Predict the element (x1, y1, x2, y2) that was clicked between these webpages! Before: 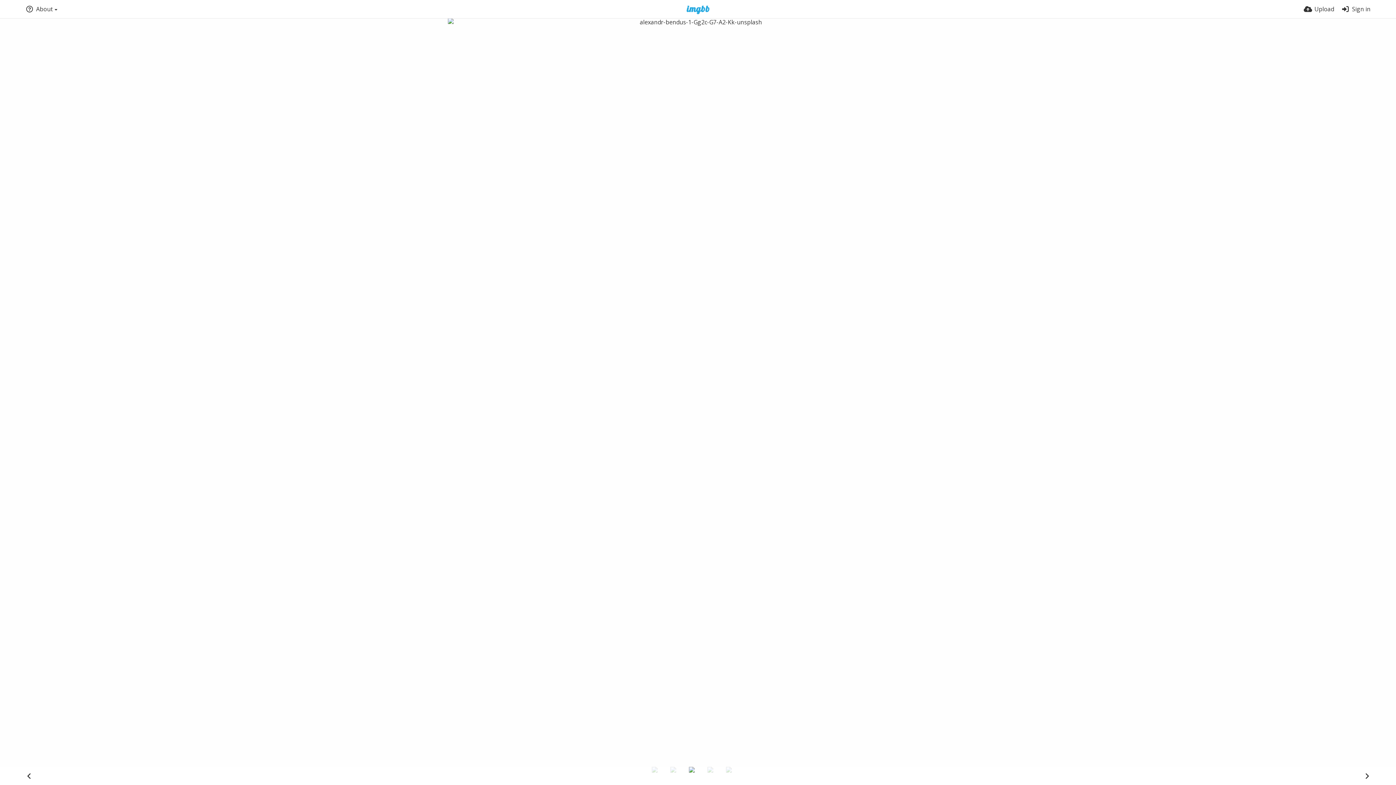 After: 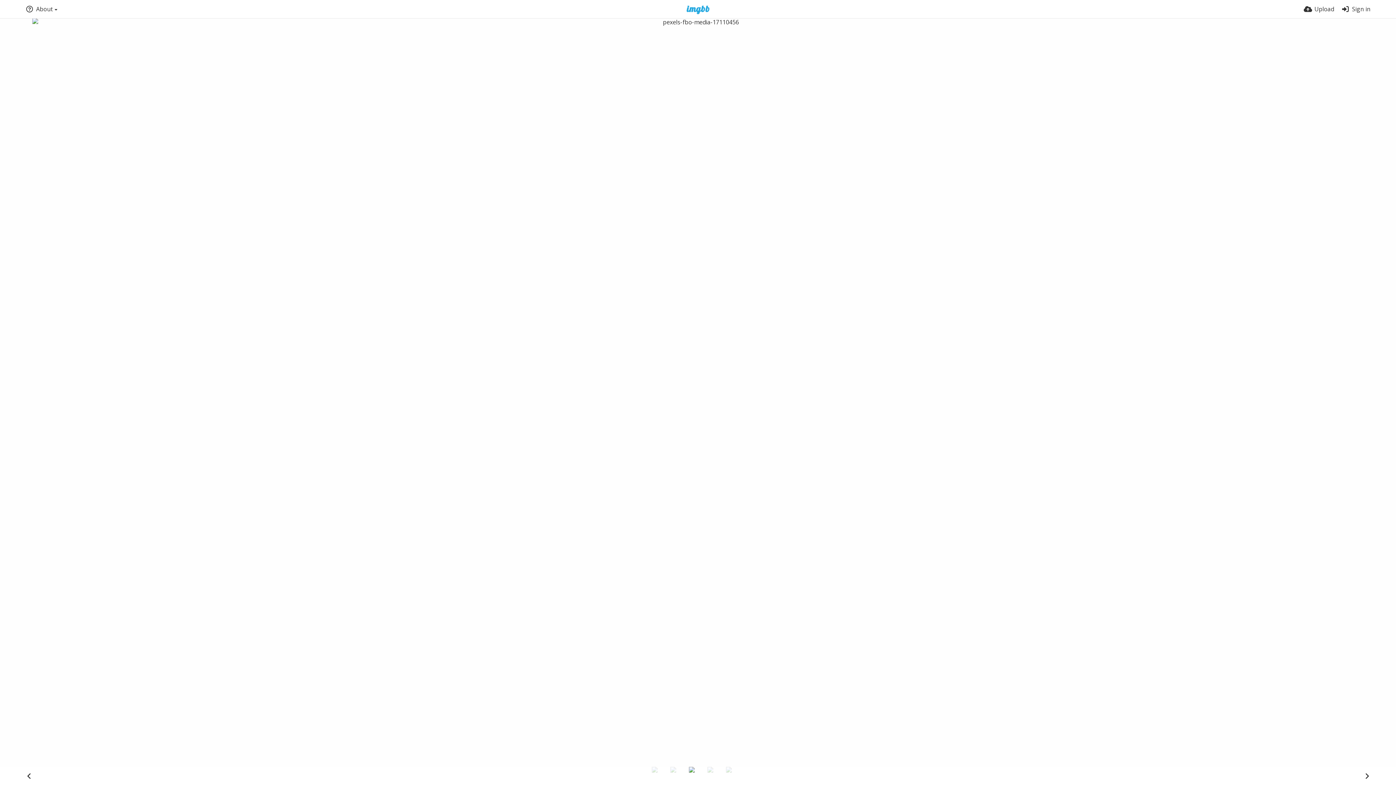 Action: bbox: (670, 767, 687, 784)